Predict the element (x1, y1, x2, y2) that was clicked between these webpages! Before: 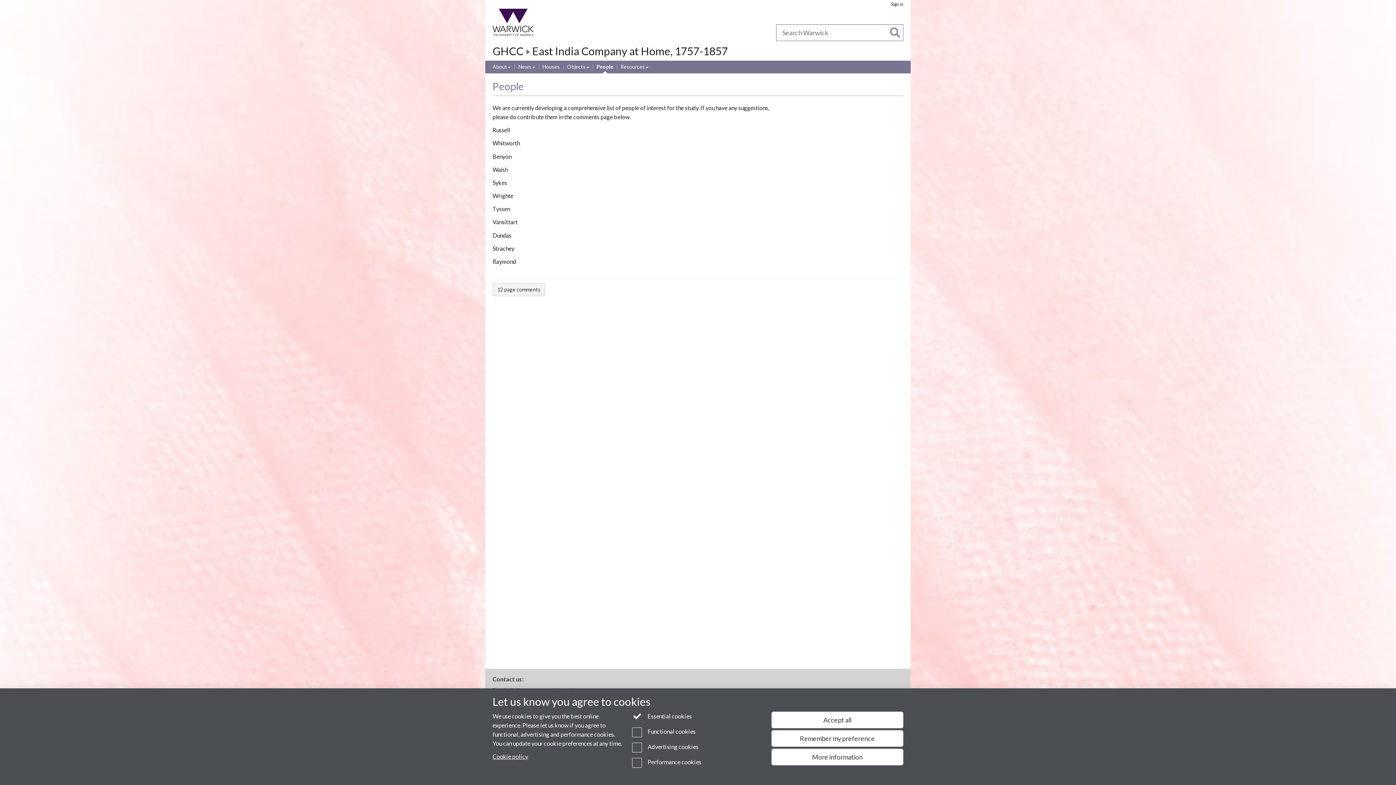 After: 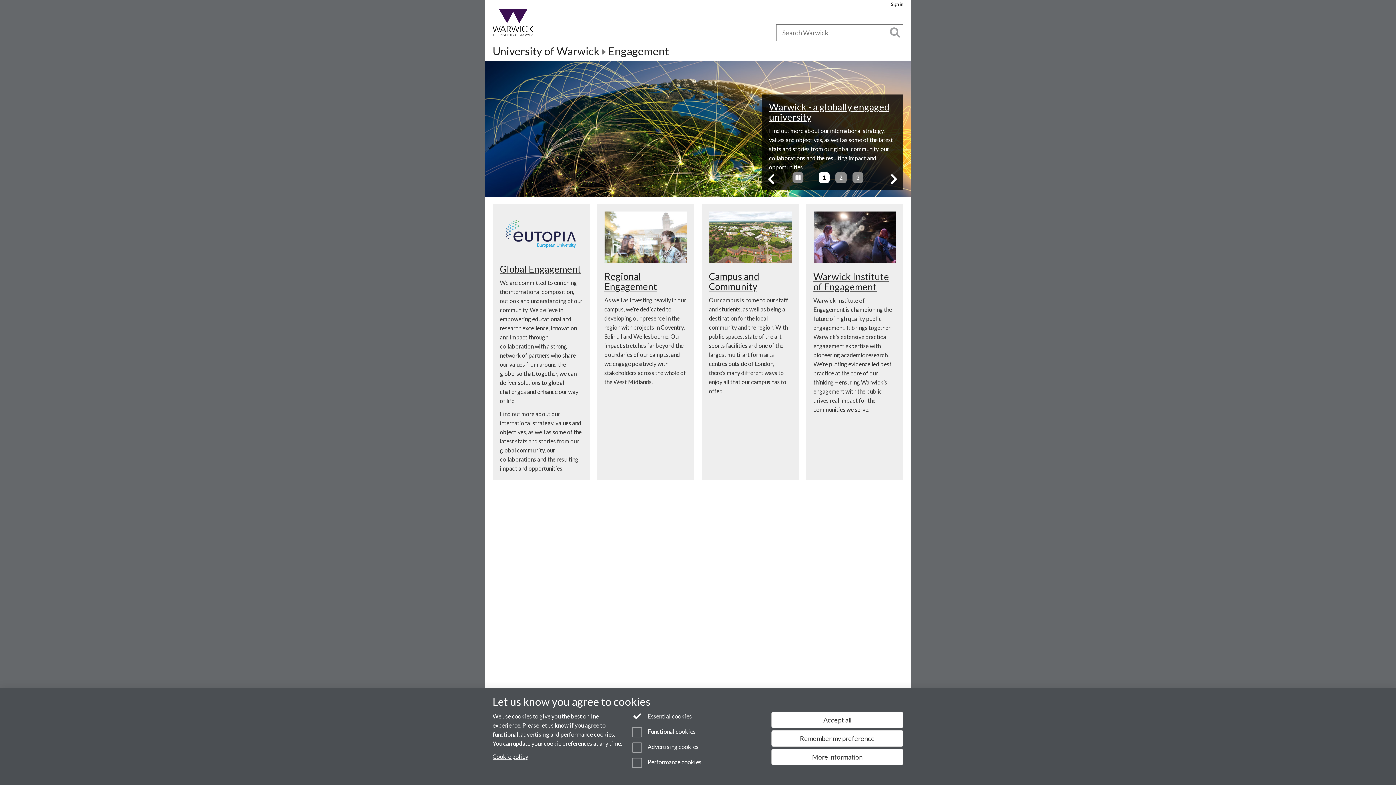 Action: label: Engagement bbox: (670, 28, 707, 36)